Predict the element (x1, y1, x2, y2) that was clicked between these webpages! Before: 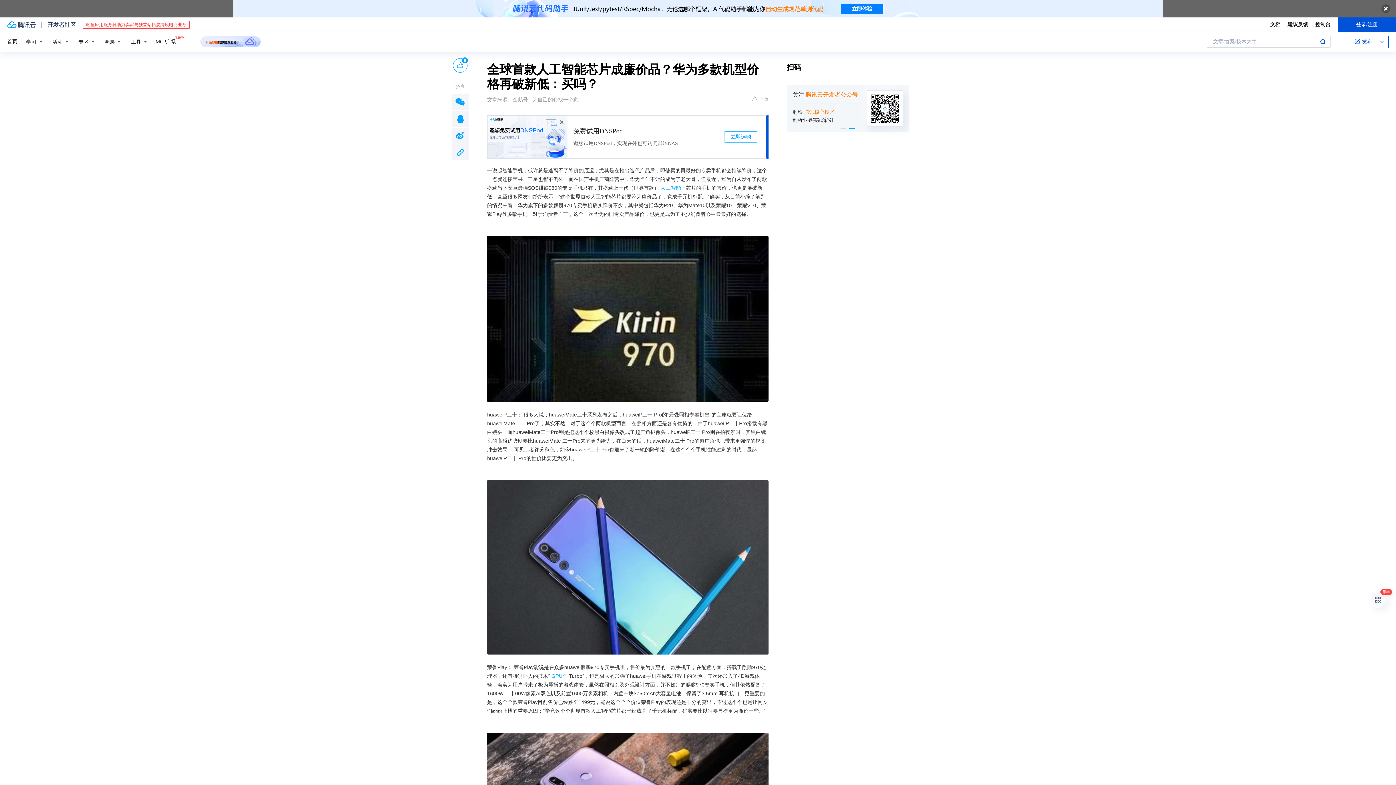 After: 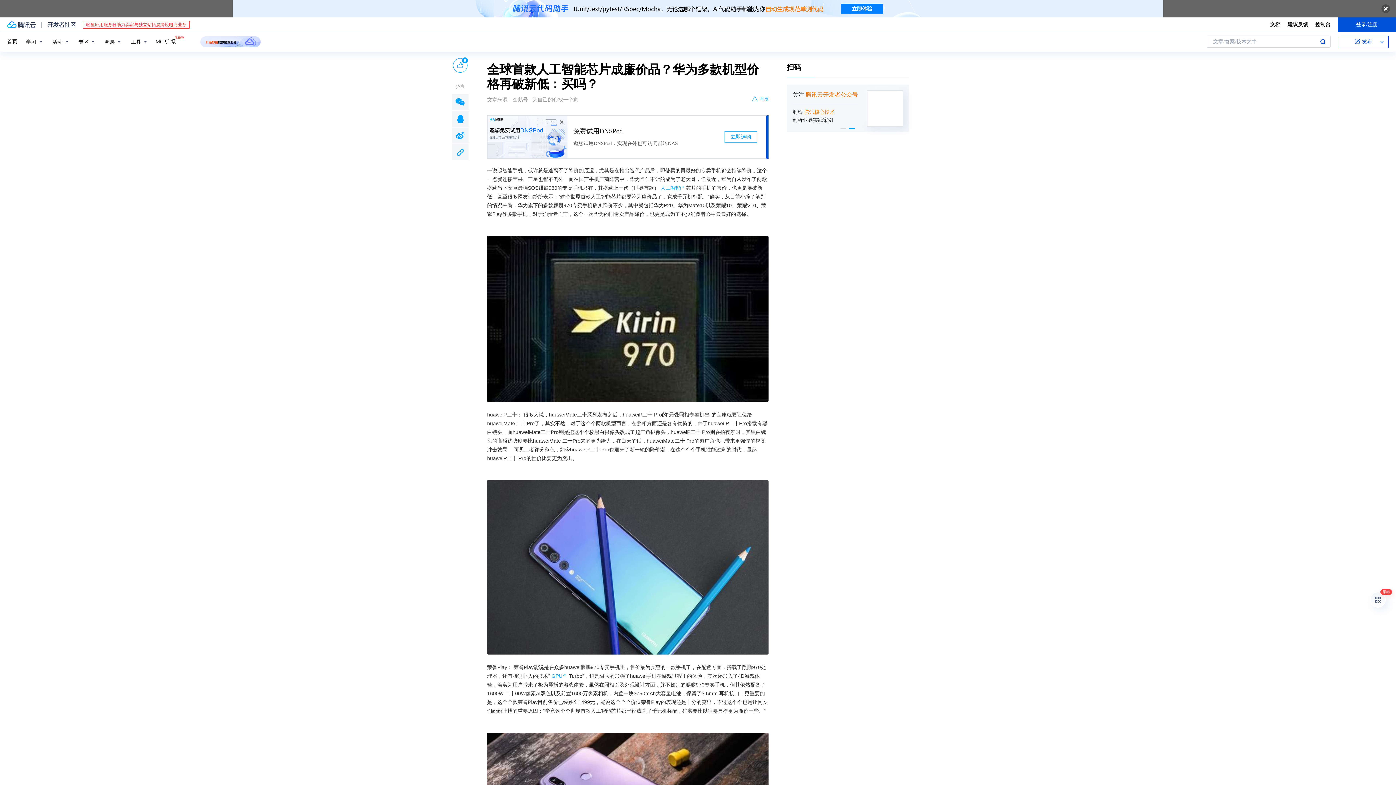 Action: bbox: (752, 95, 768, 102) label: 举报